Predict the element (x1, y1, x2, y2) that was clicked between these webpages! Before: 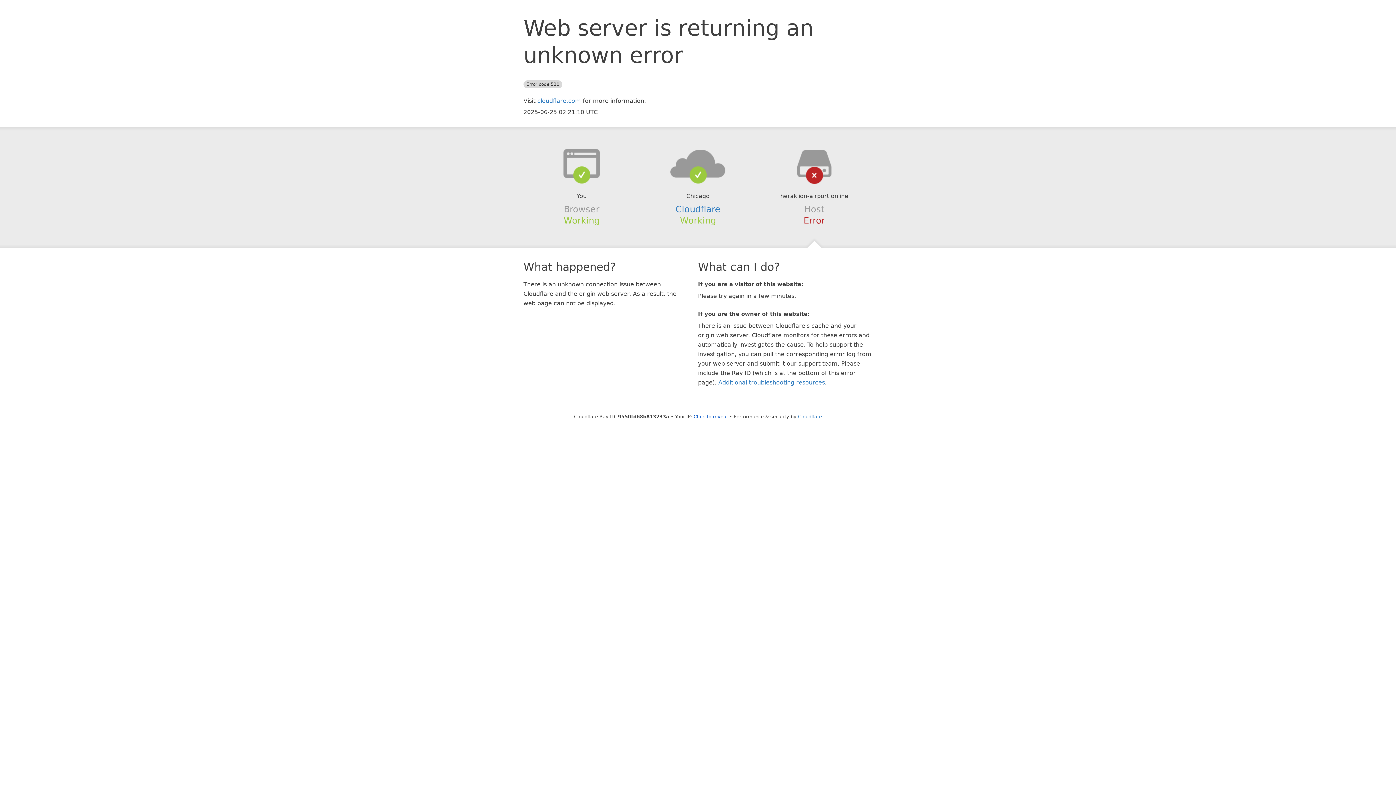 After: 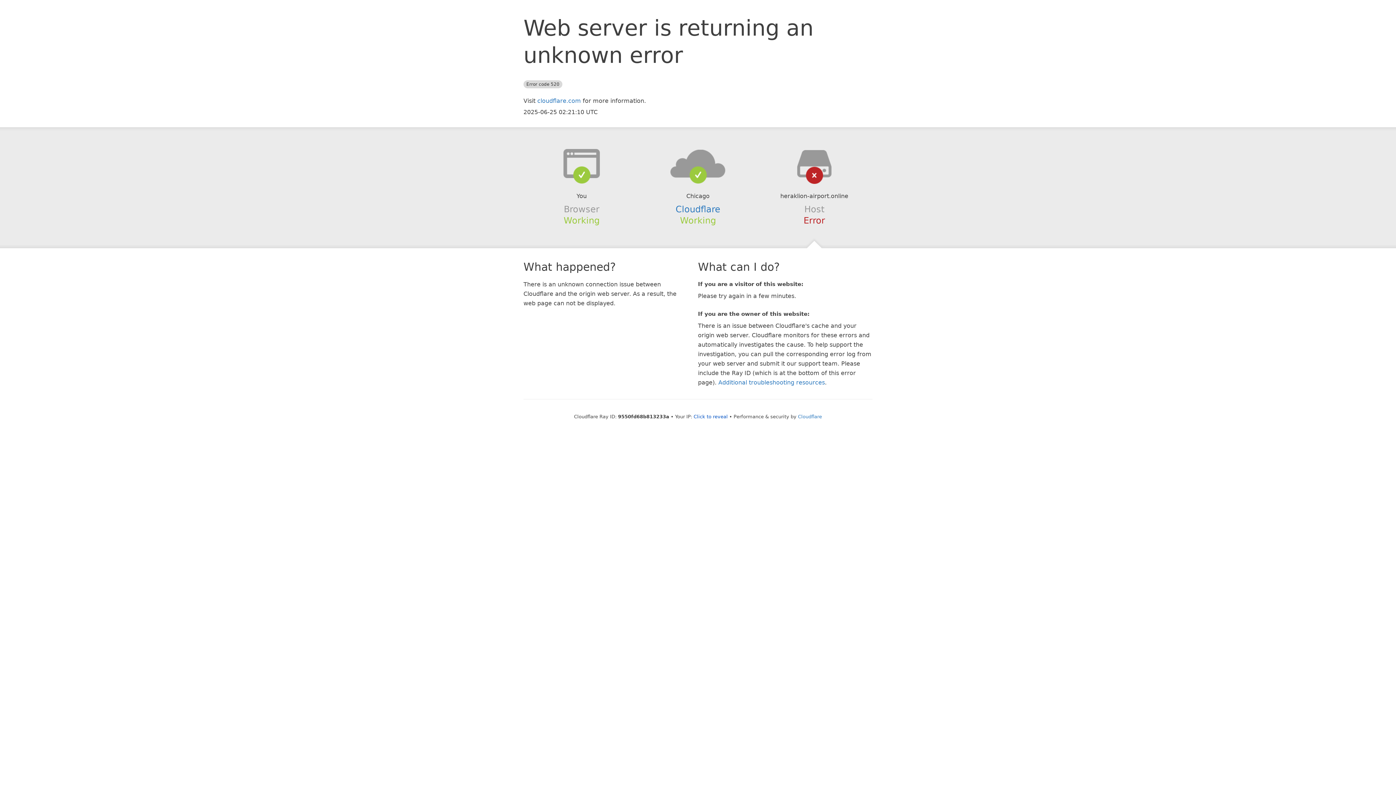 Action: bbox: (639, 148, 756, 178)